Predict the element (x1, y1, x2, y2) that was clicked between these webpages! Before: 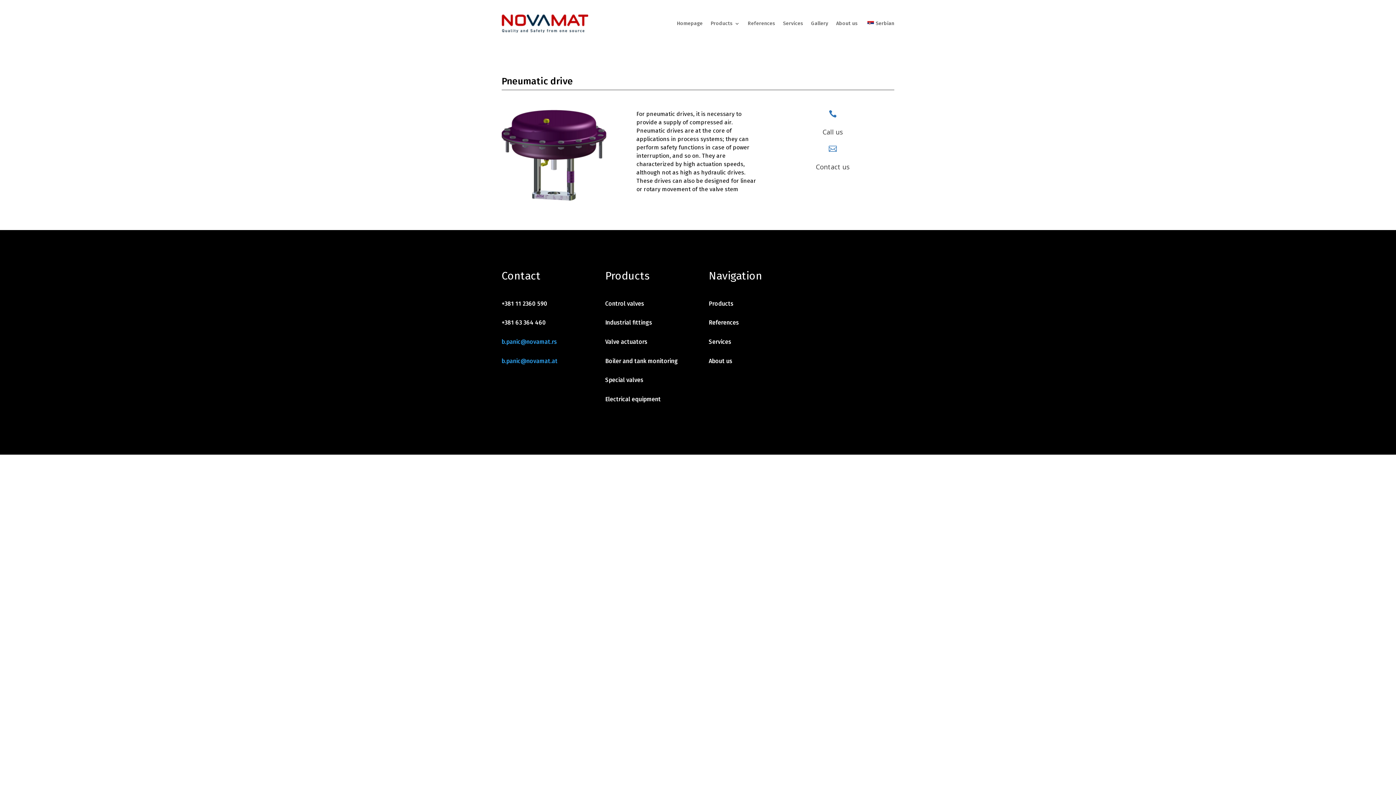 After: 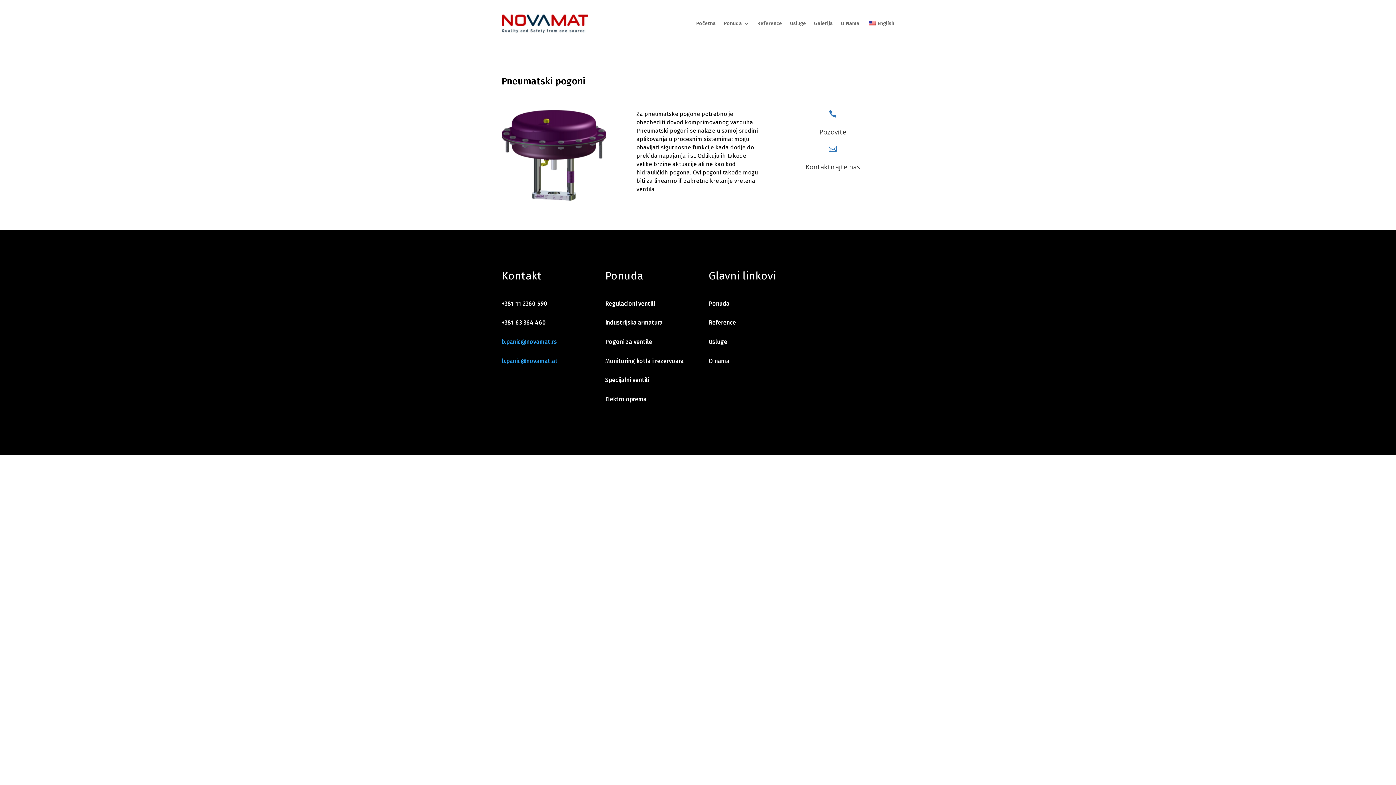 Action: label: Serbian bbox: (865, 9, 894, 37)